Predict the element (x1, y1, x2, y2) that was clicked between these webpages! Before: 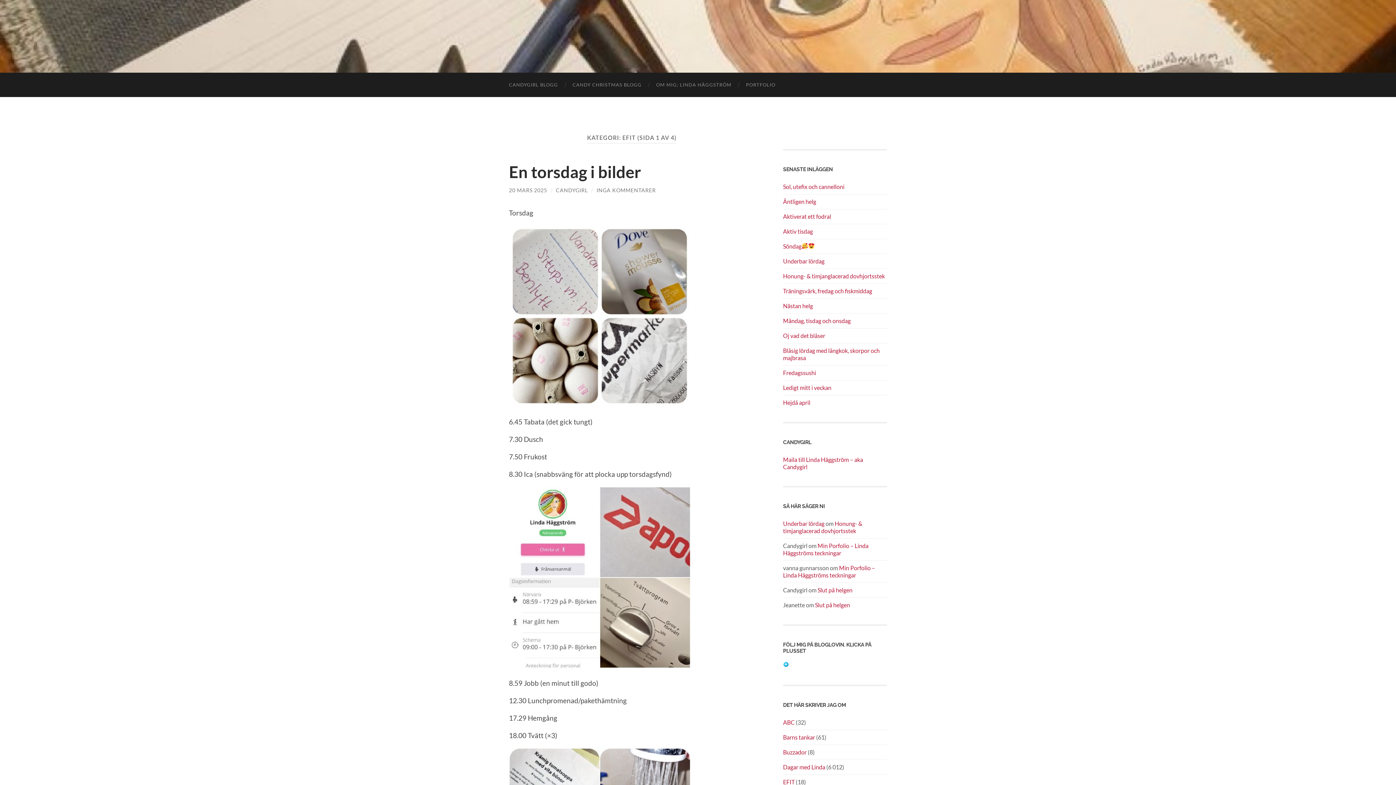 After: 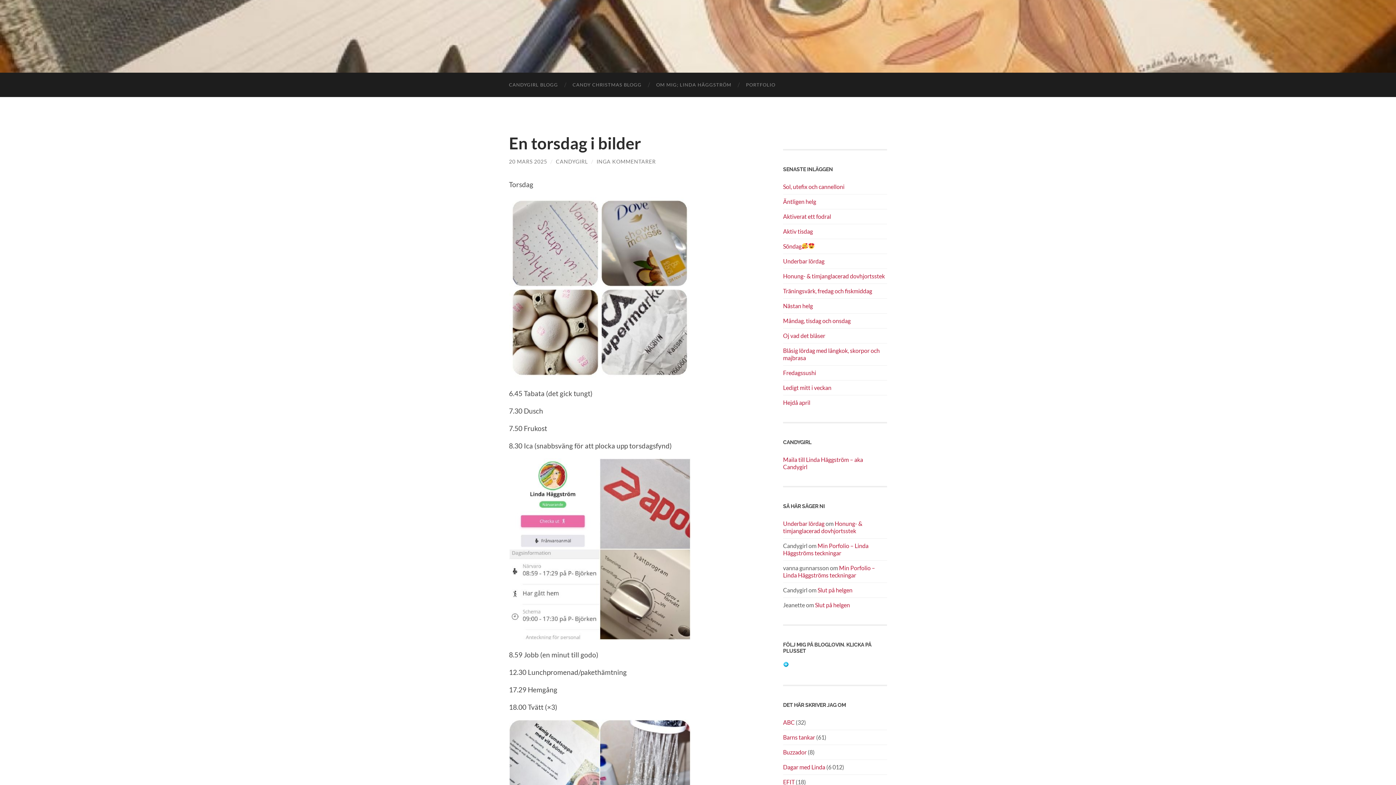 Action: label: En torsdag i bilder bbox: (509, 162, 641, 181)